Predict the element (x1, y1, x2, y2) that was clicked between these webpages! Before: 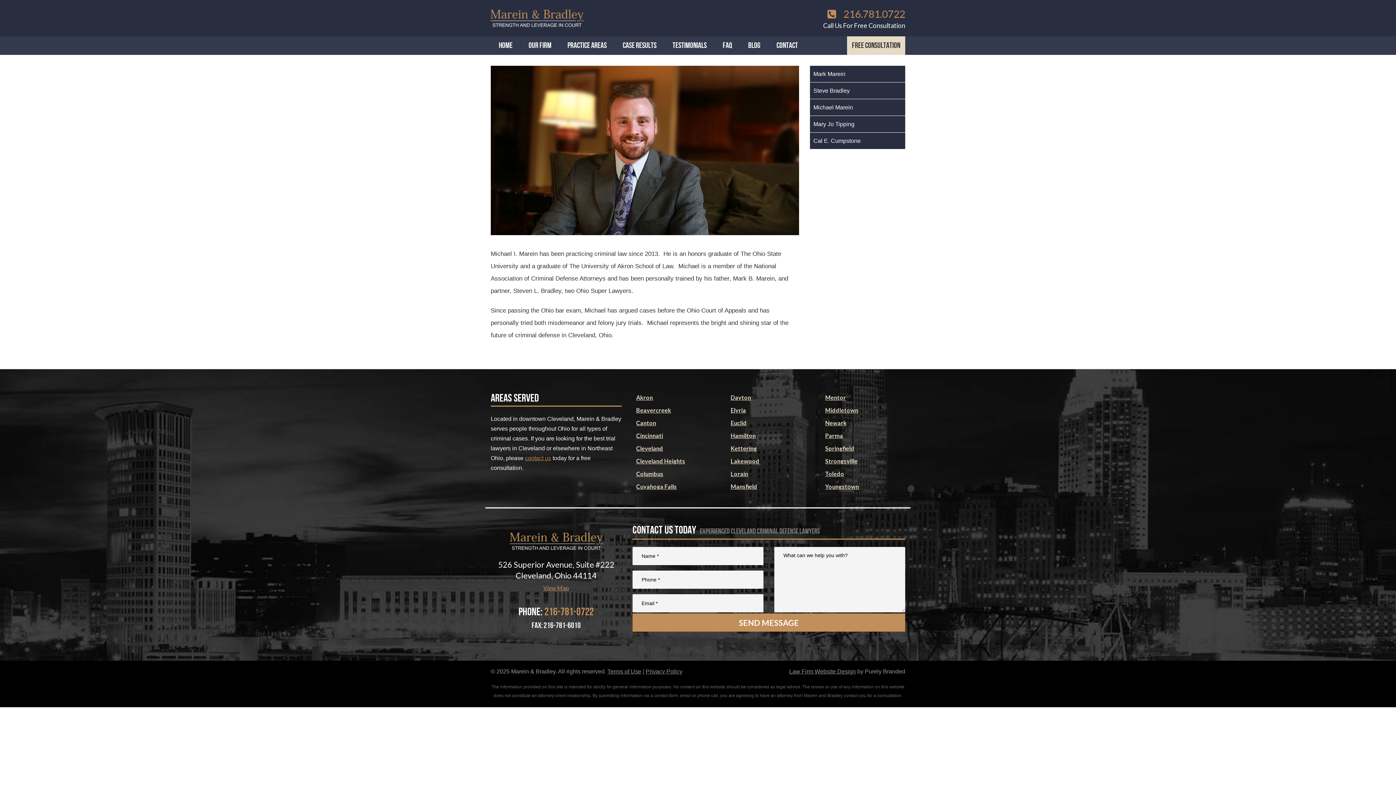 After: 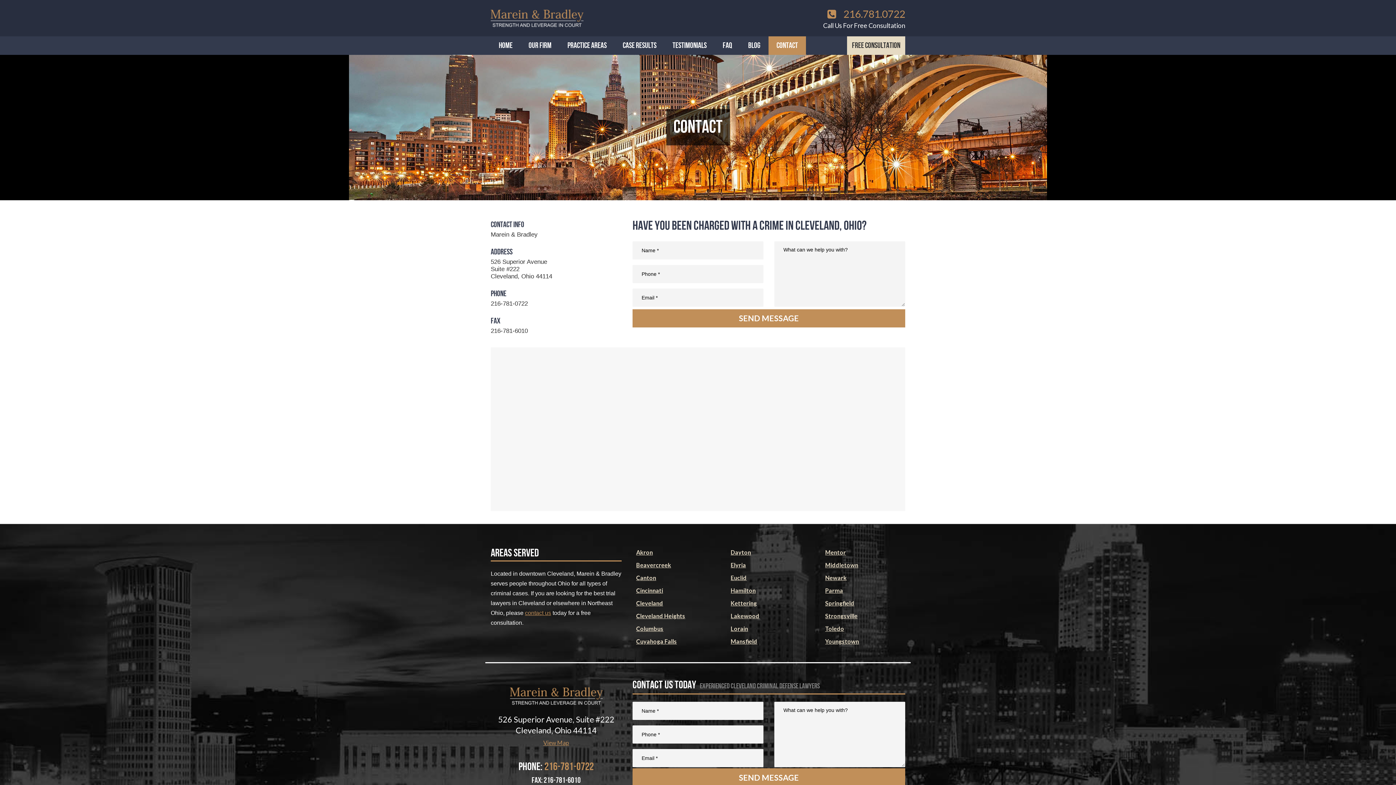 Action: bbox: (768, 36, 806, 54) label: CONTACT